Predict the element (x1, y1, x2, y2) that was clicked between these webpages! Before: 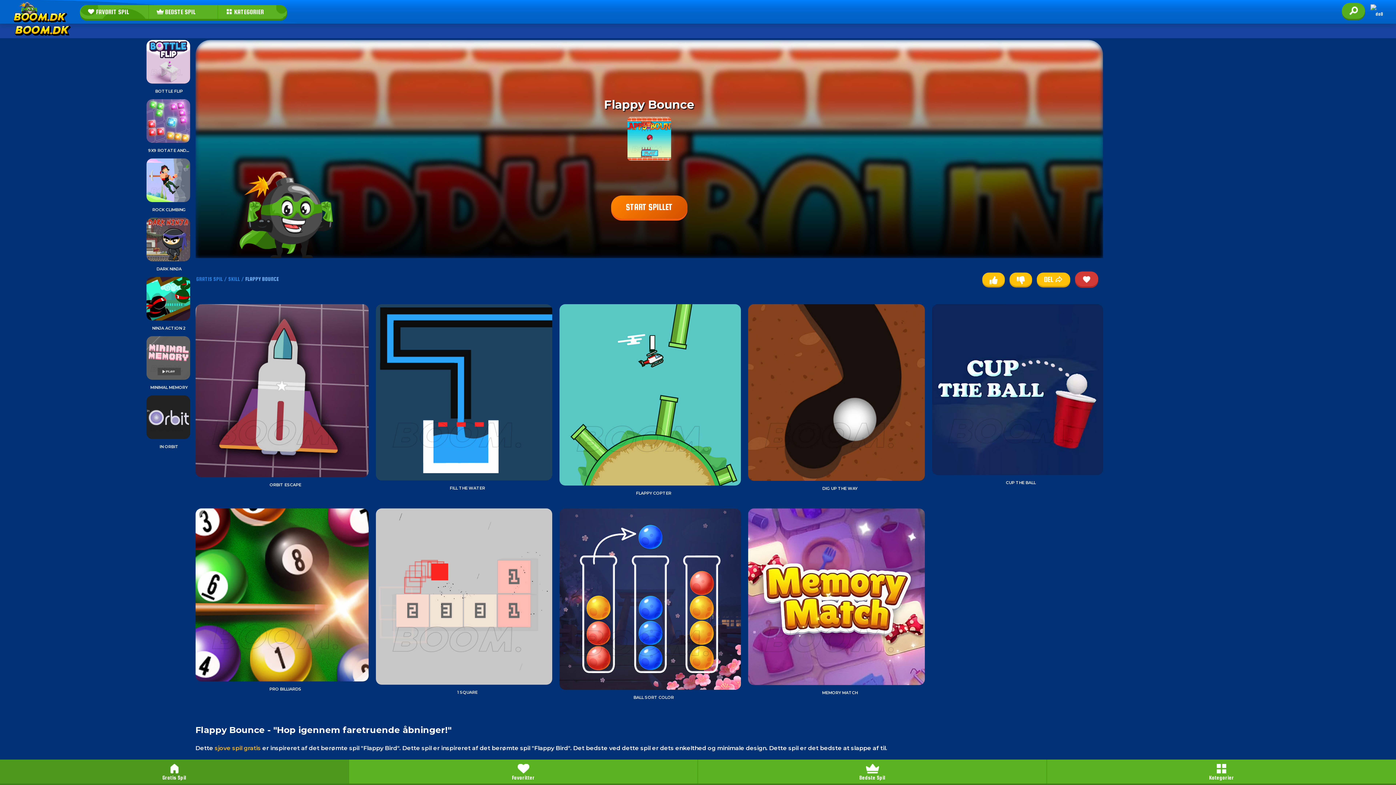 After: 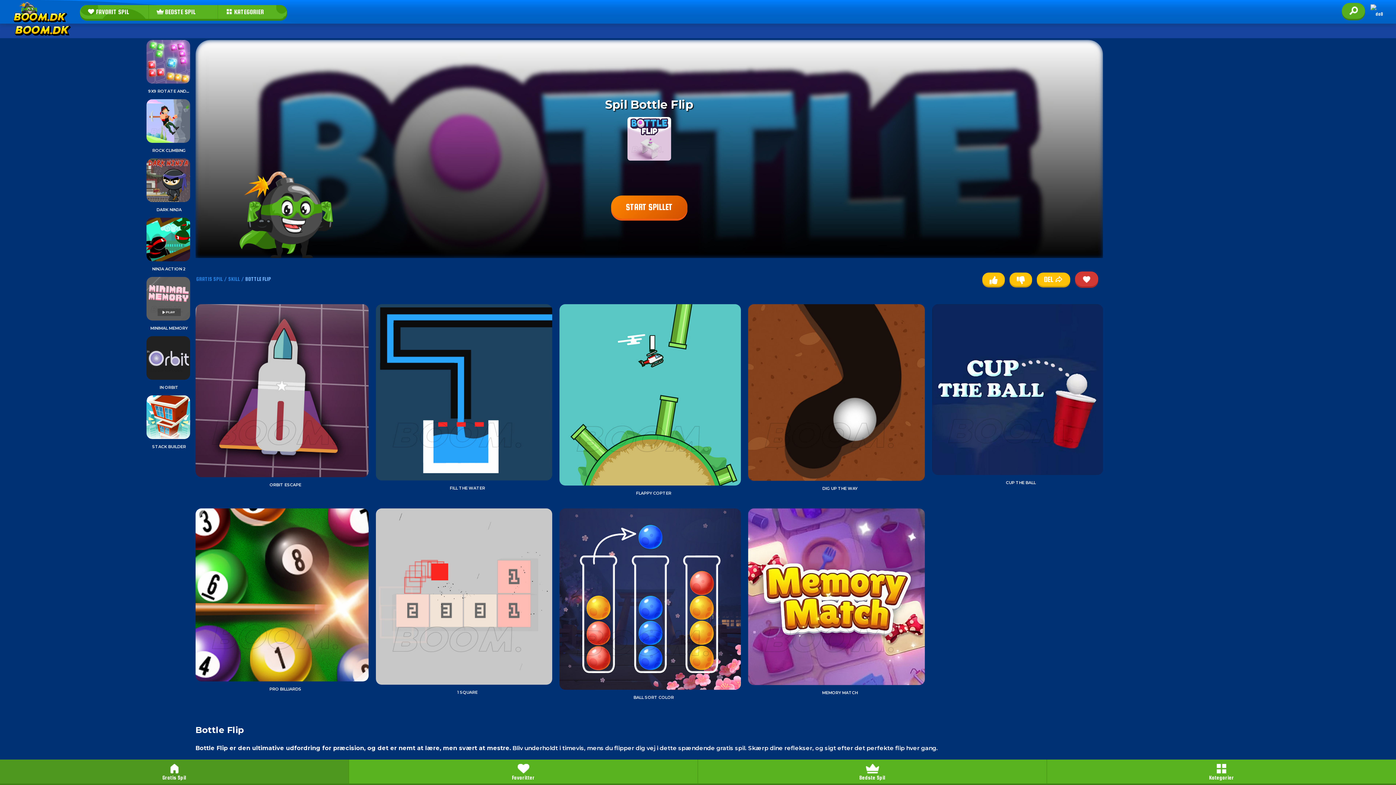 Action: label: BOTTLE FLIP bbox: (146, 40, 190, 93)